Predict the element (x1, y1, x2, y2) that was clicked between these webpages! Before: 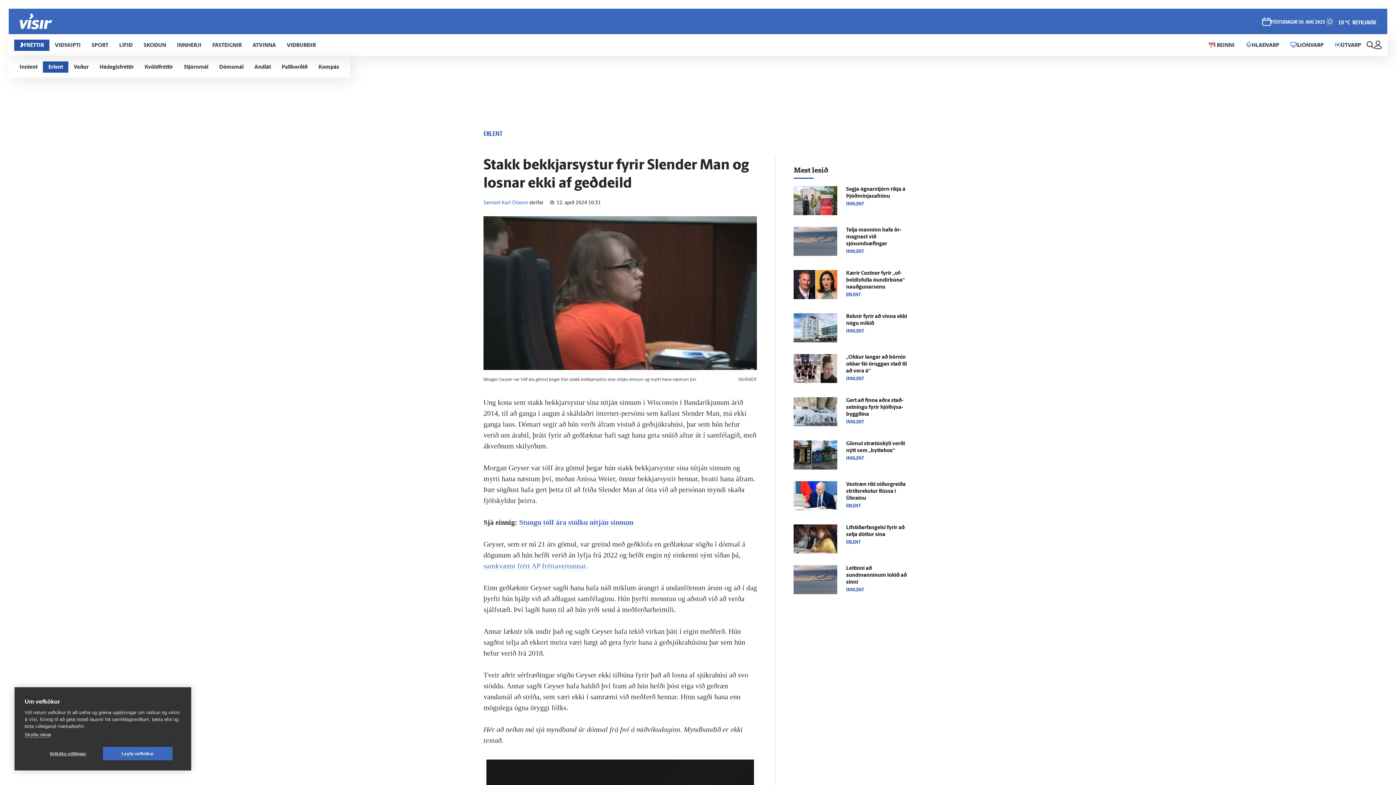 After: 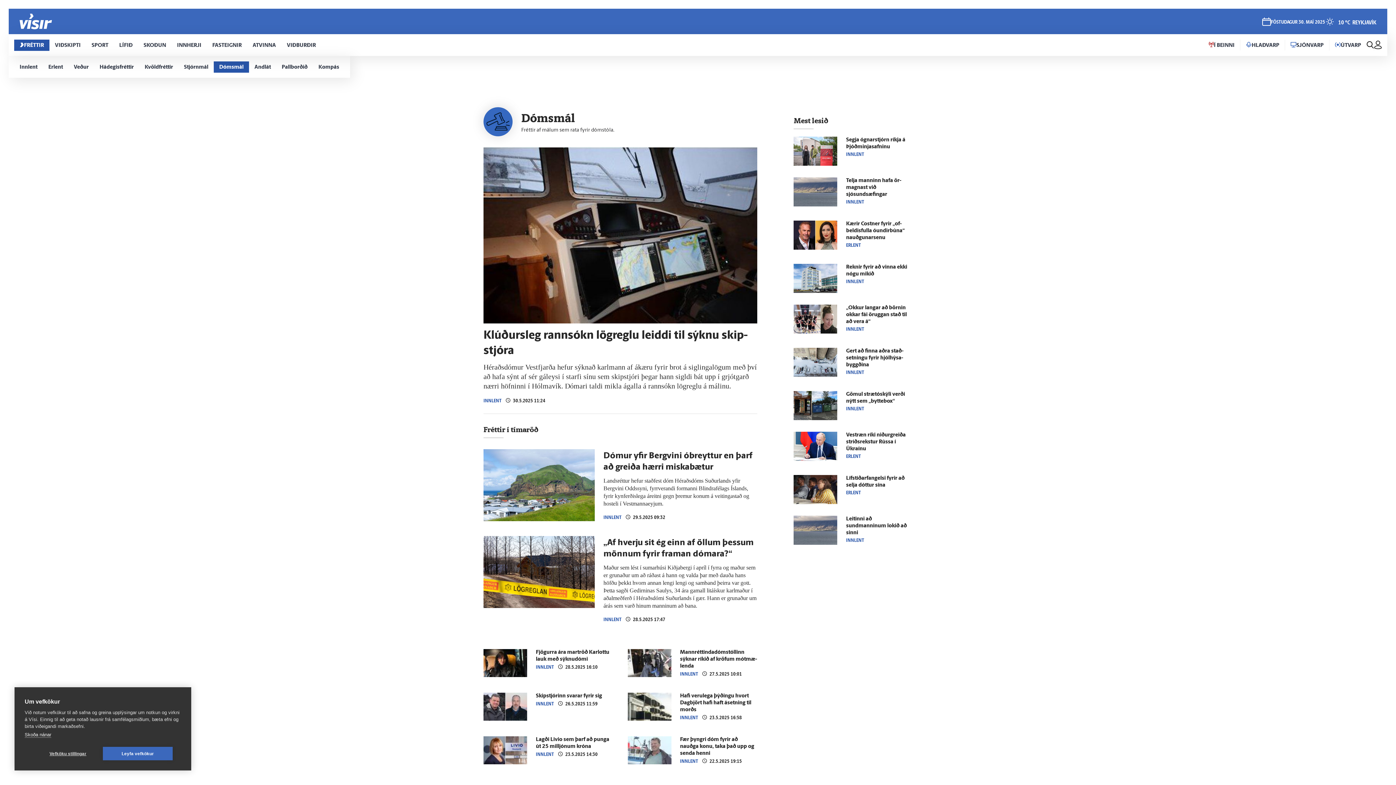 Action: bbox: (213, 56, 249, 77) label: Dómsmál